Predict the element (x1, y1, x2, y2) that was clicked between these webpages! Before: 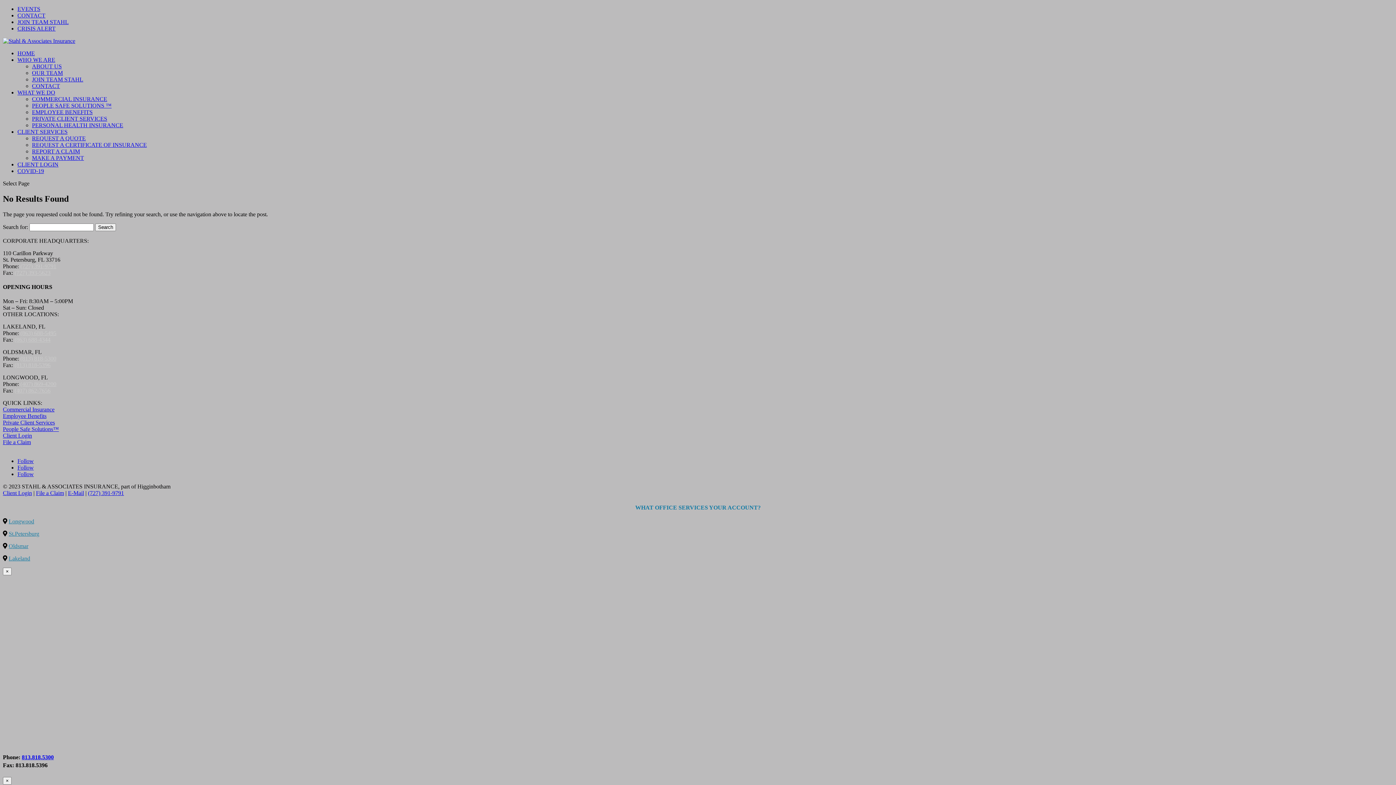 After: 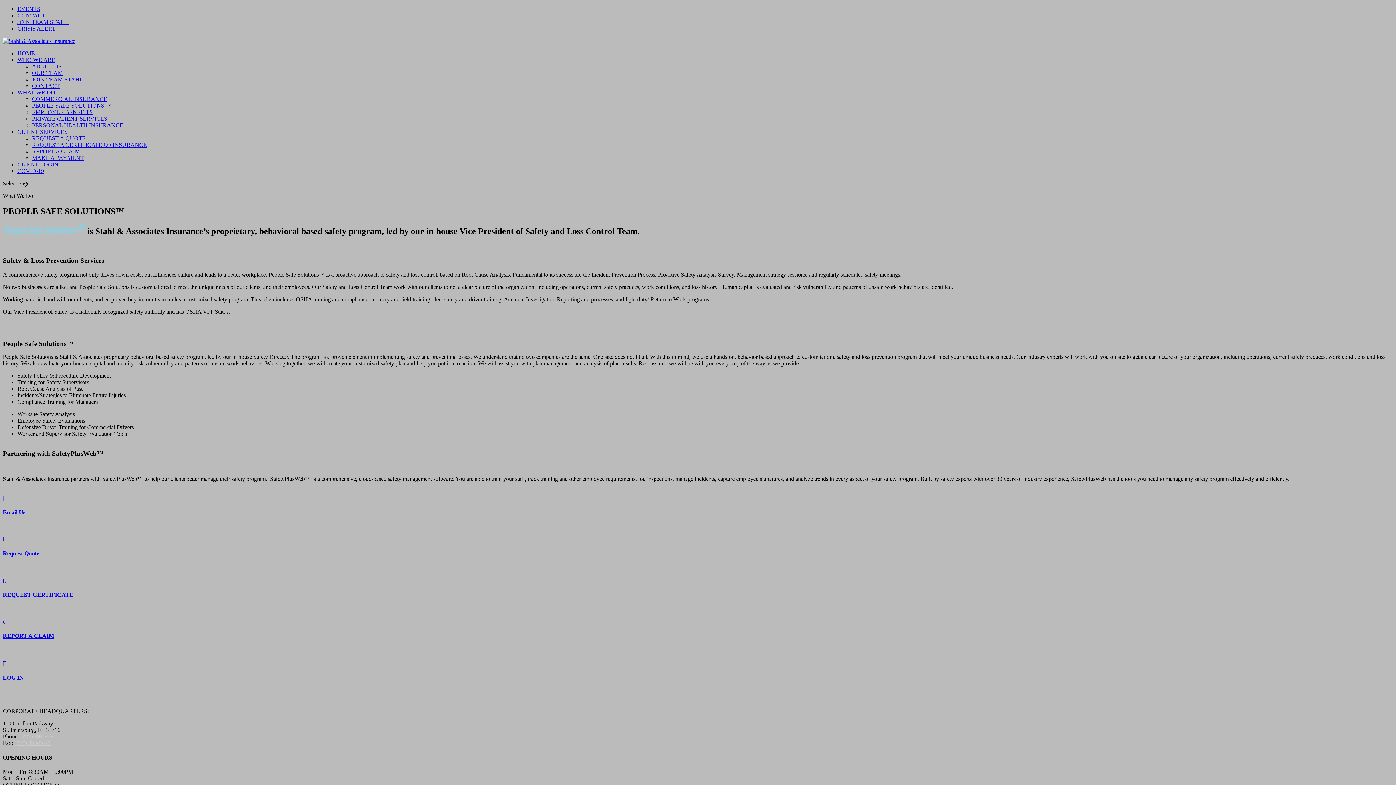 Action: bbox: (32, 102, 111, 108) label: PEOPLE SAFE SOLUTIONS ™